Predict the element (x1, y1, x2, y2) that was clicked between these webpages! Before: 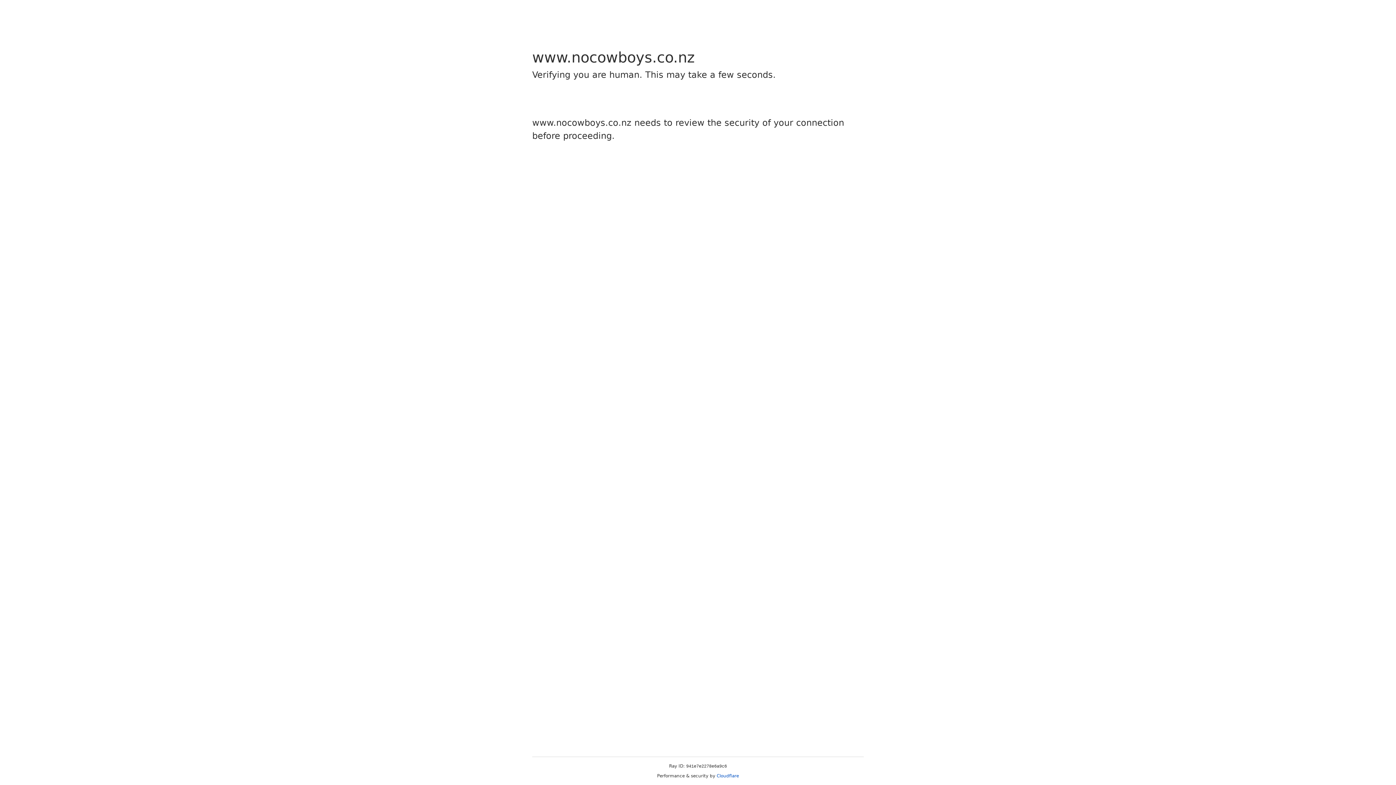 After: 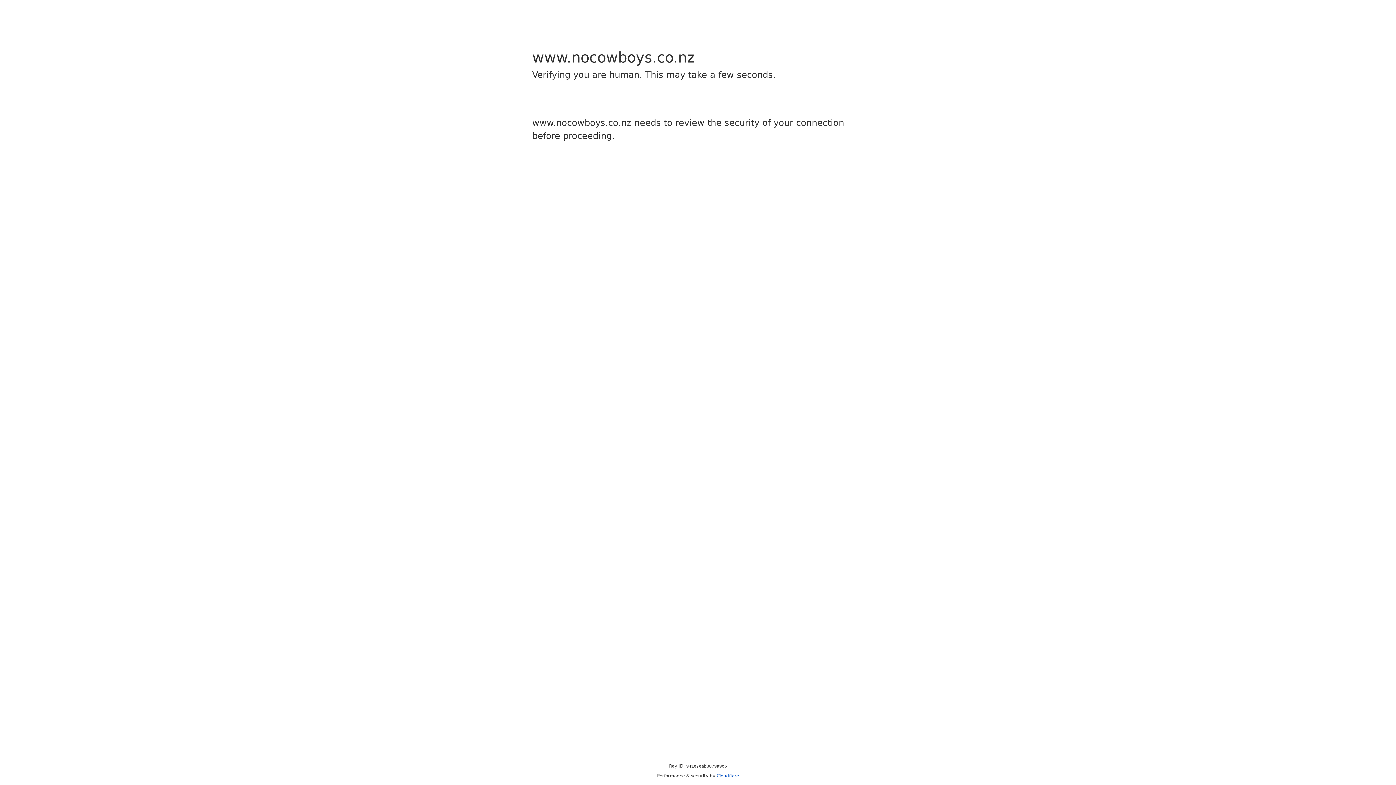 Action: bbox: (716, 773, 739, 778) label: Cloudflare